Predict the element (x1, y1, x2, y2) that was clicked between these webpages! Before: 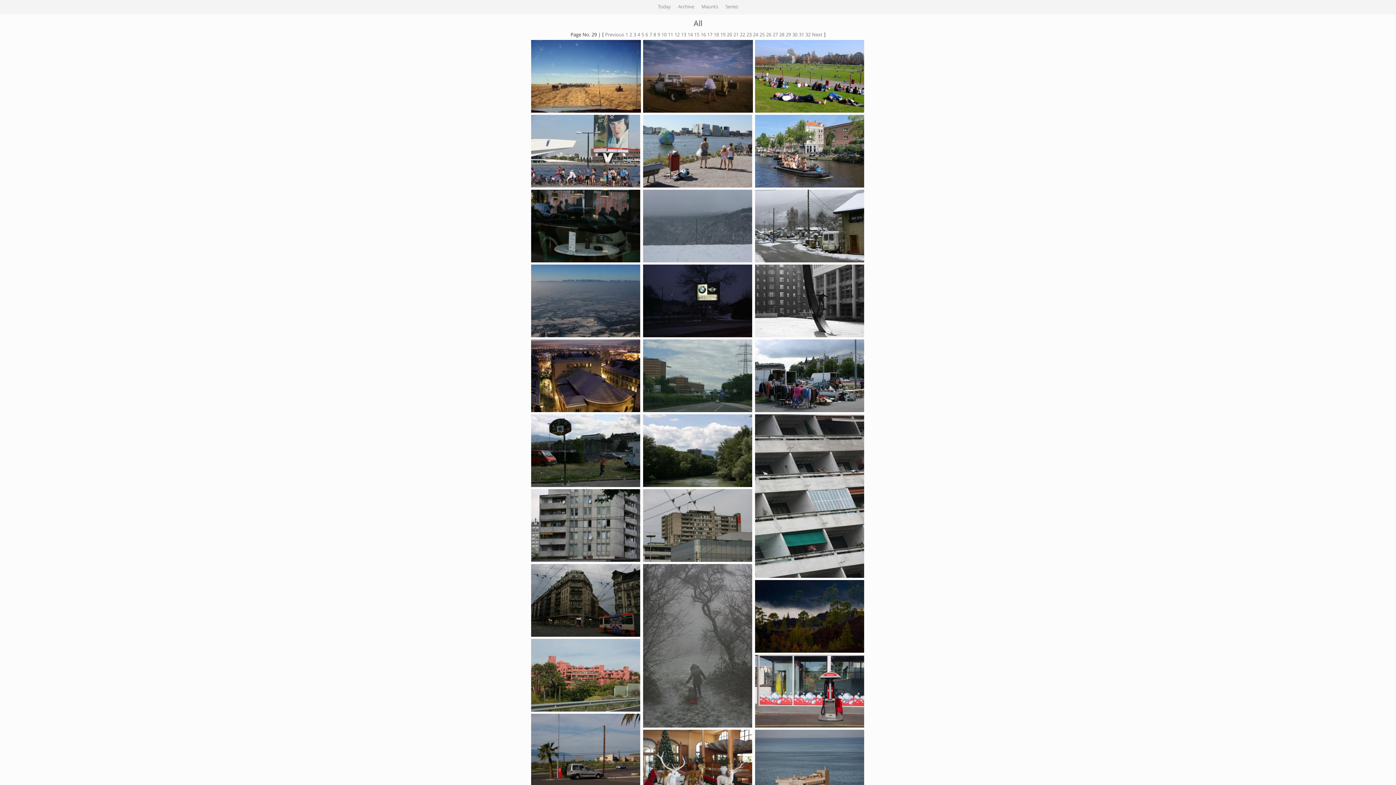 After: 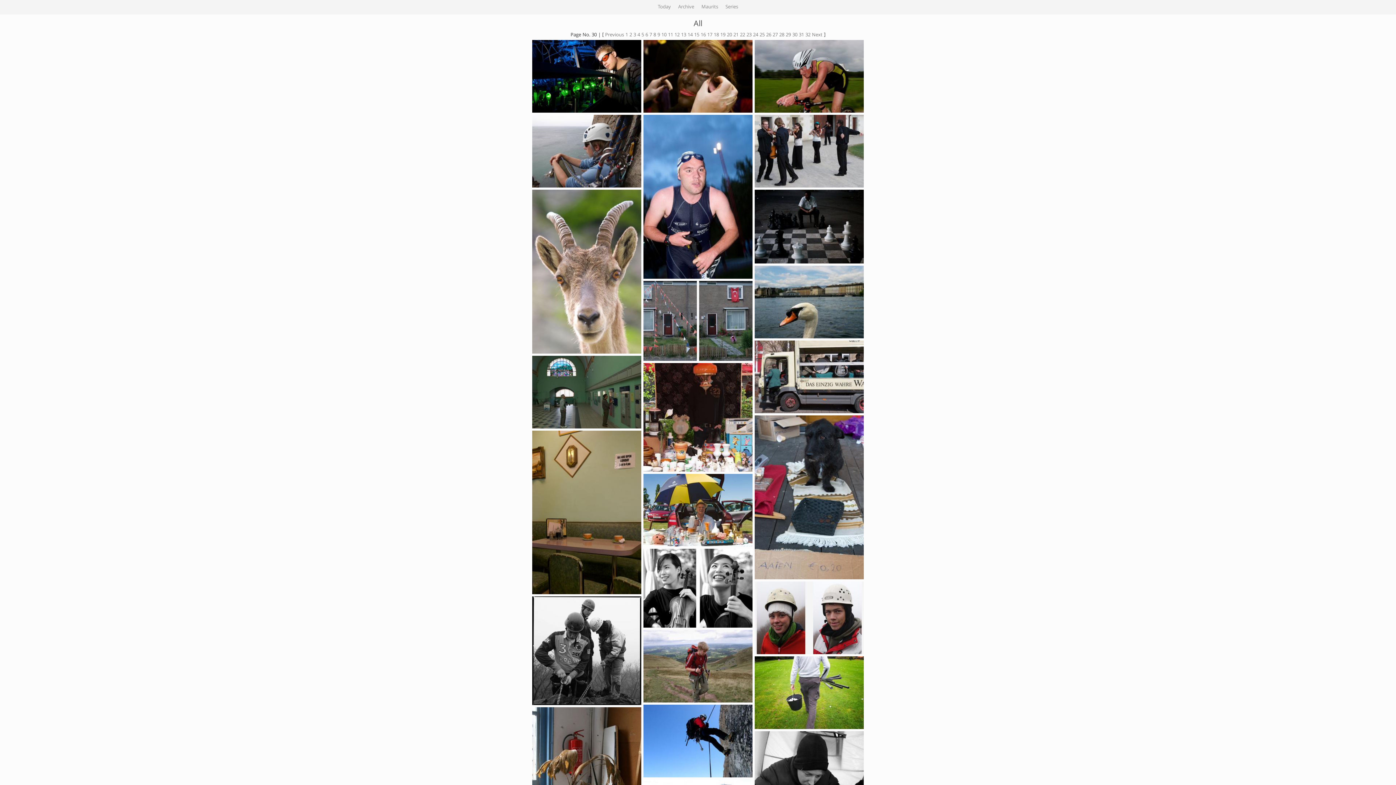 Action: label: Next bbox: (812, 31, 822, 39)